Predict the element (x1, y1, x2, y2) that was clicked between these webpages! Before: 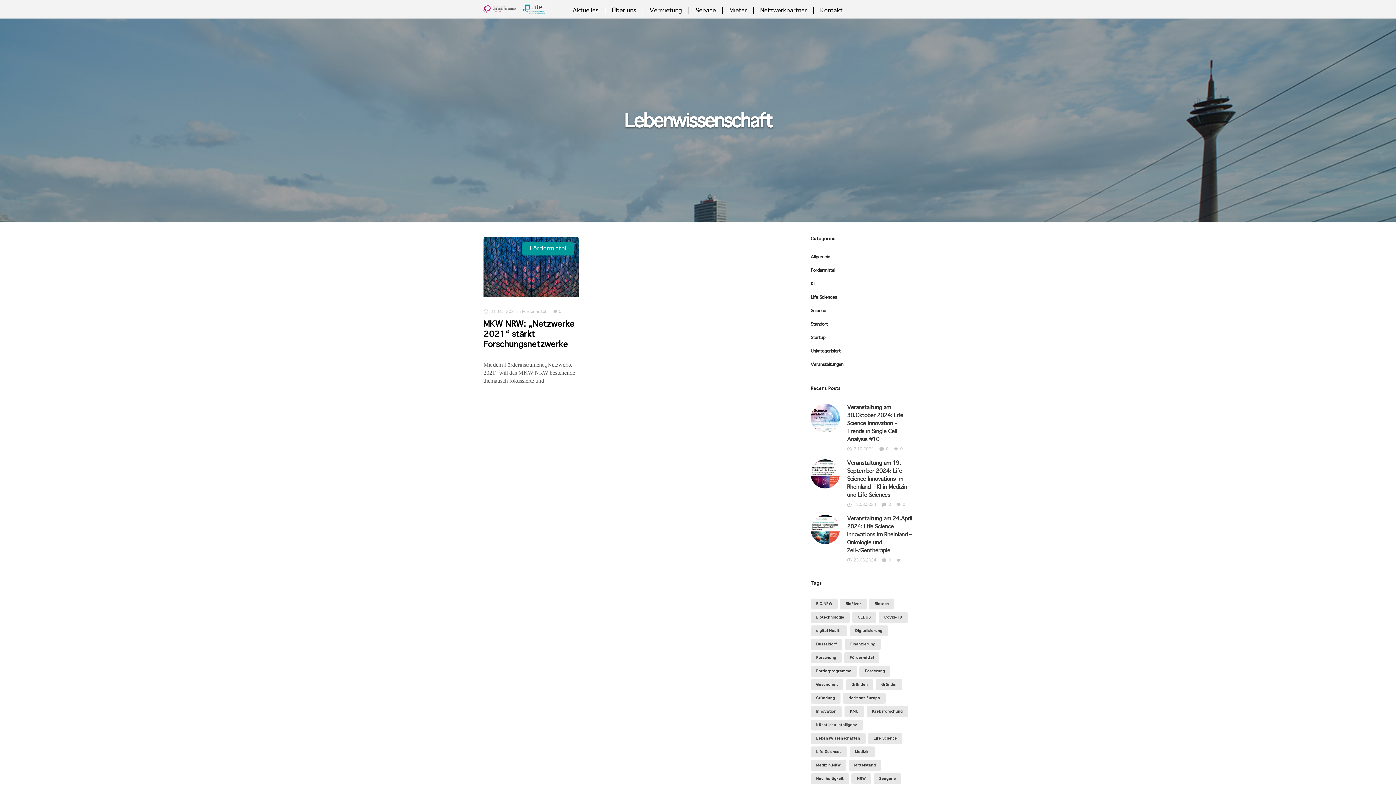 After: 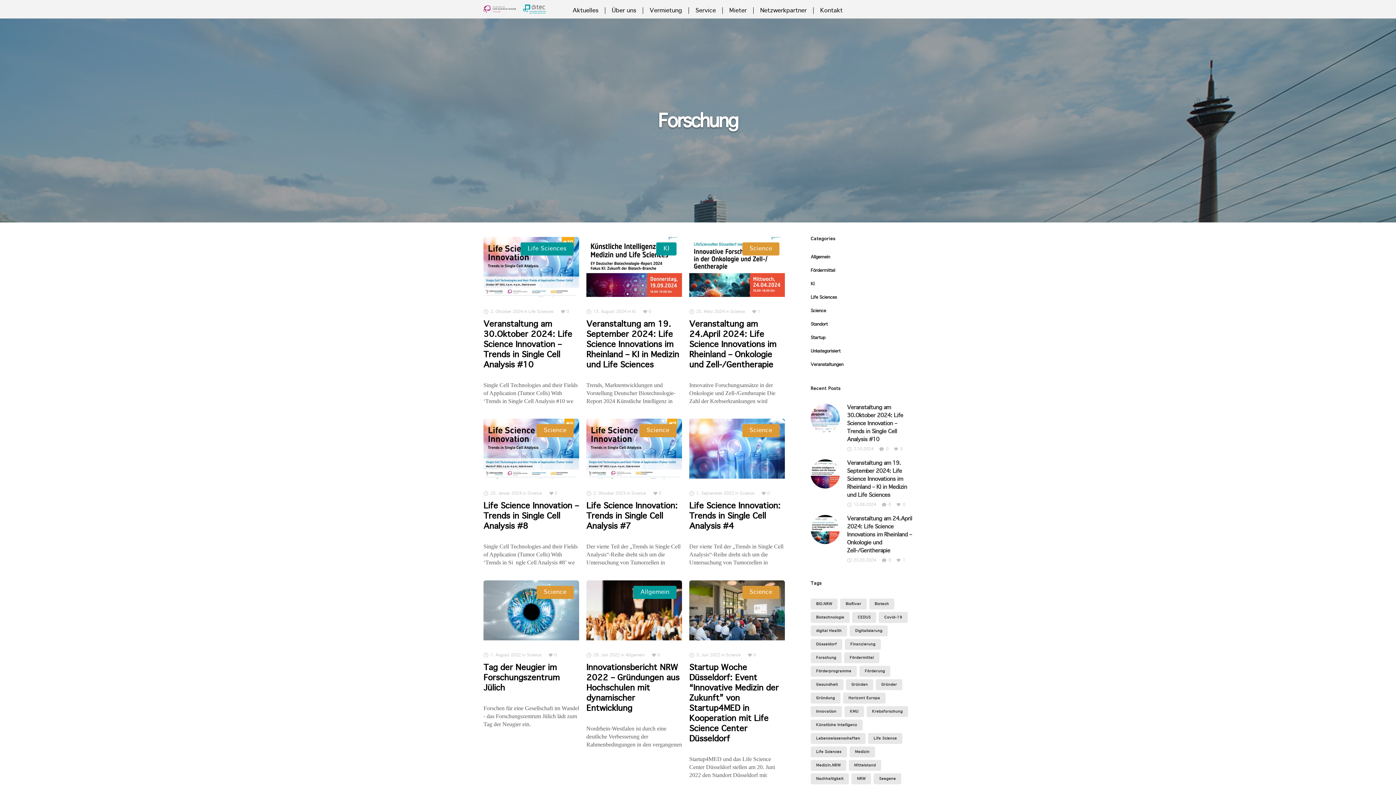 Action: label: Forschung (41 Einträge) bbox: (810, 652, 841, 663)